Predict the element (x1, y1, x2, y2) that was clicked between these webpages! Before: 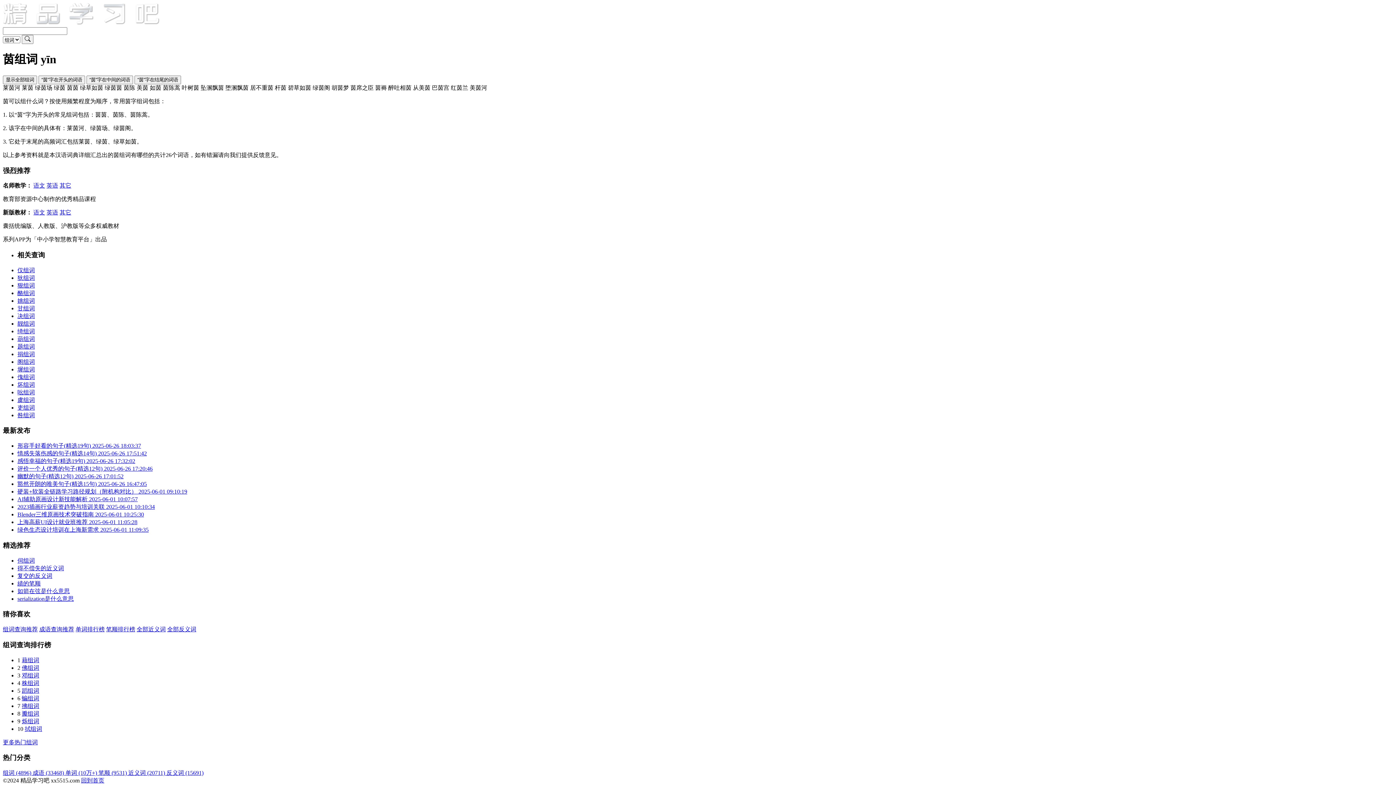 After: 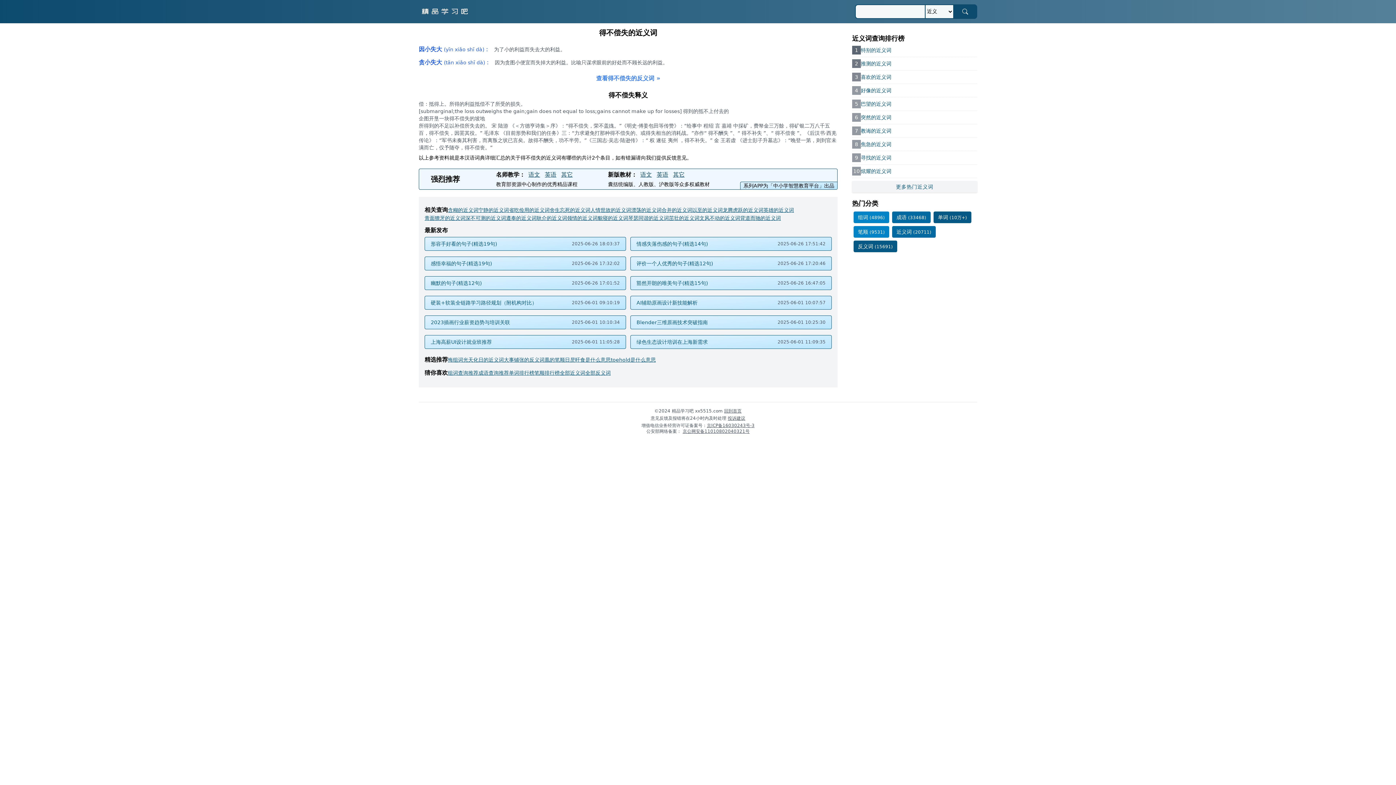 Action: label: 得不偿失的近义词 bbox: (17, 565, 64, 571)